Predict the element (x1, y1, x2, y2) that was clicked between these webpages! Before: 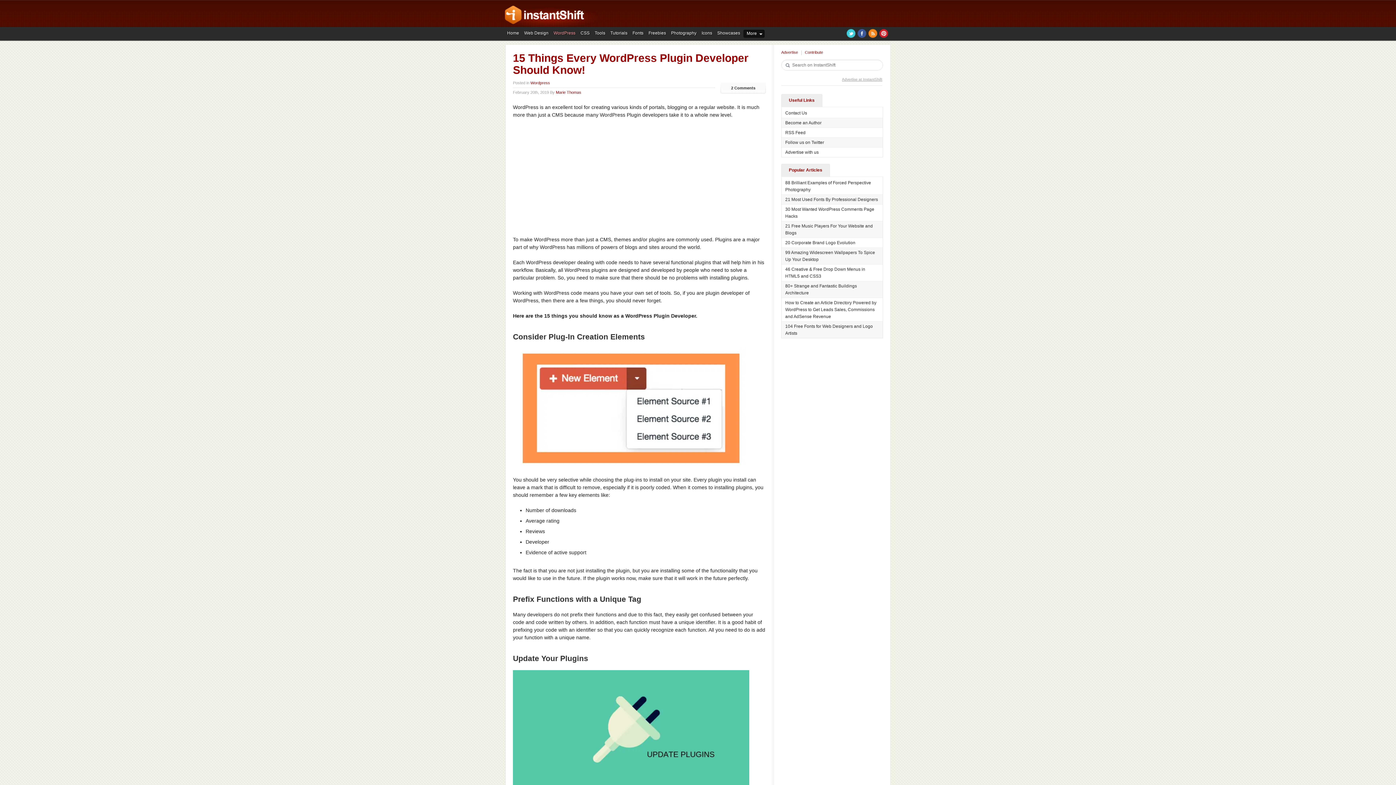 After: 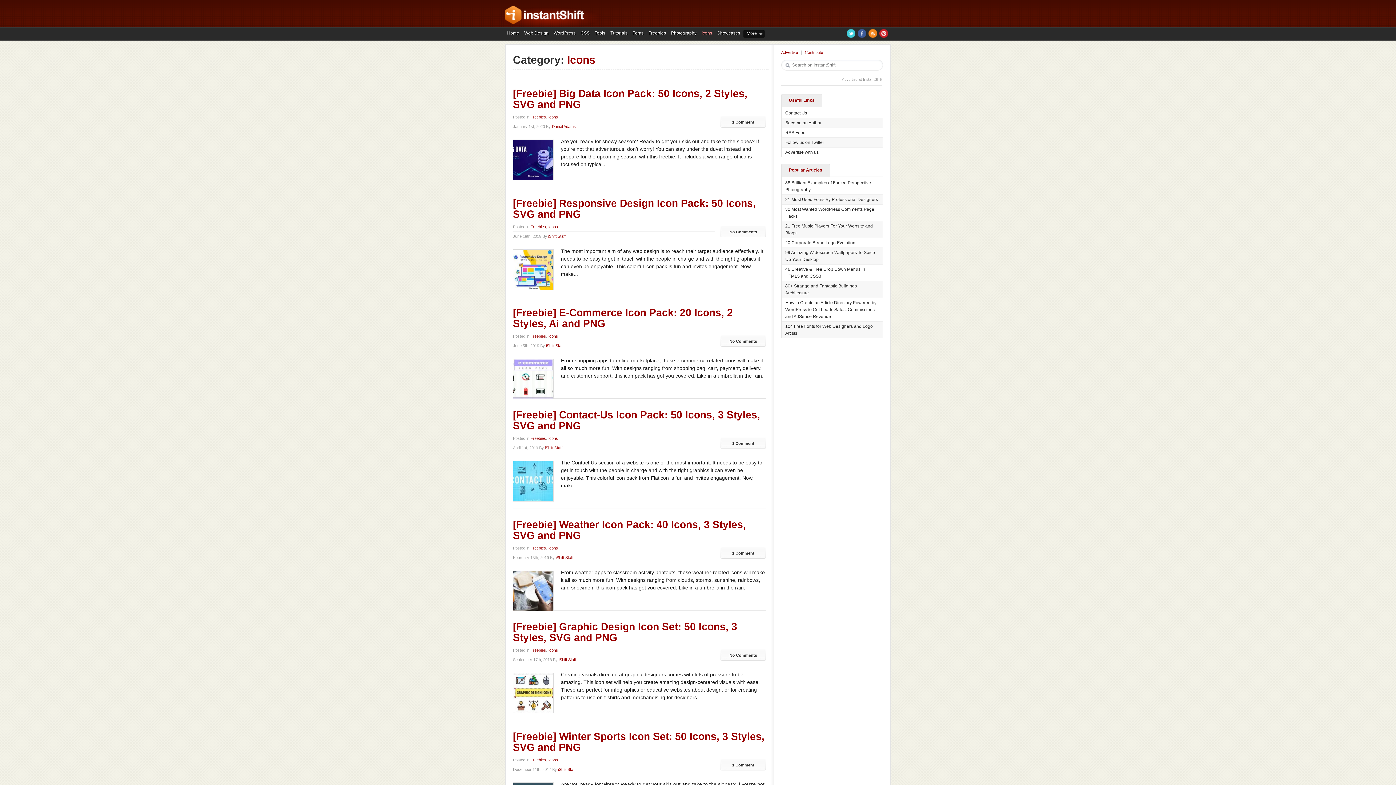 Action: bbox: (700, 29, 714, 36) label: Icons